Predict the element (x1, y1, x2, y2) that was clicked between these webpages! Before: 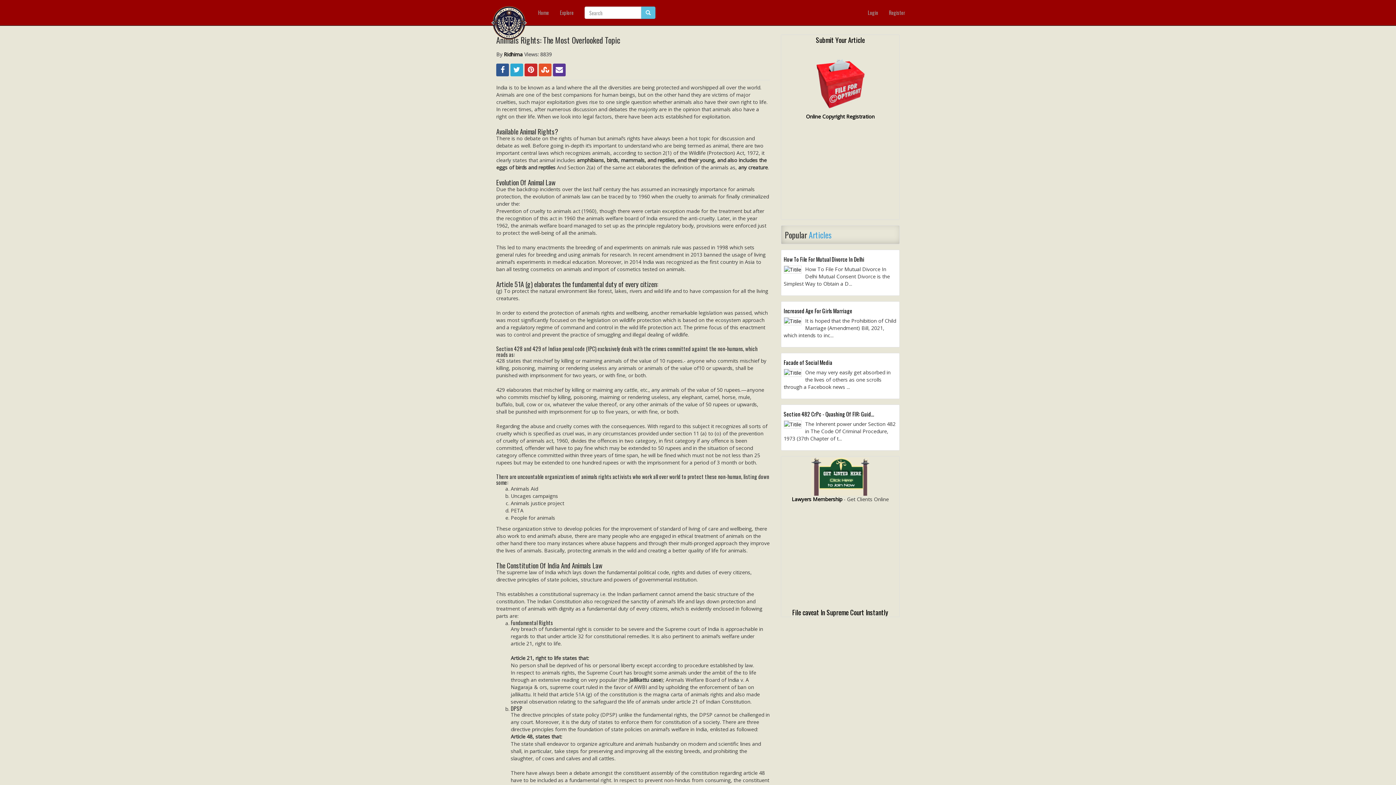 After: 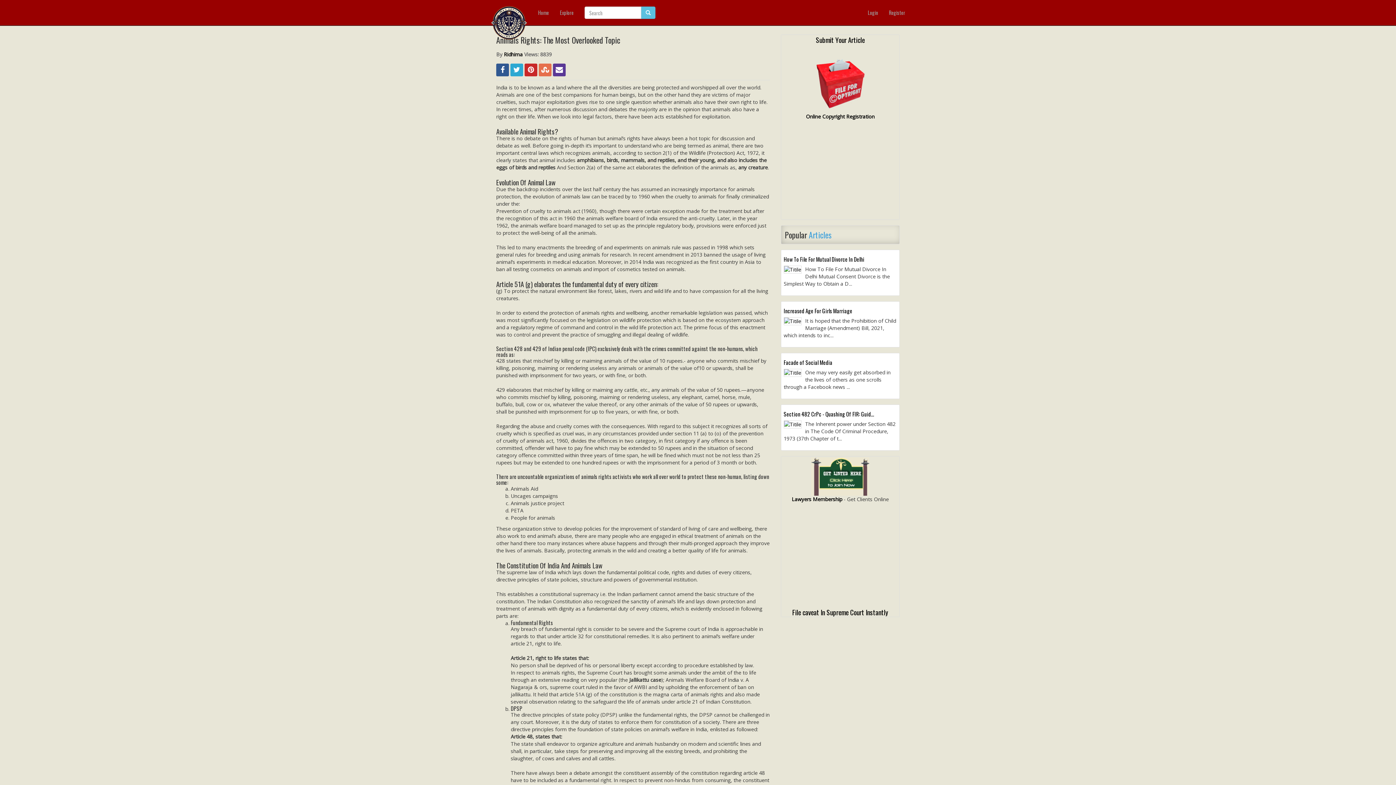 Action: bbox: (538, 63, 551, 76)